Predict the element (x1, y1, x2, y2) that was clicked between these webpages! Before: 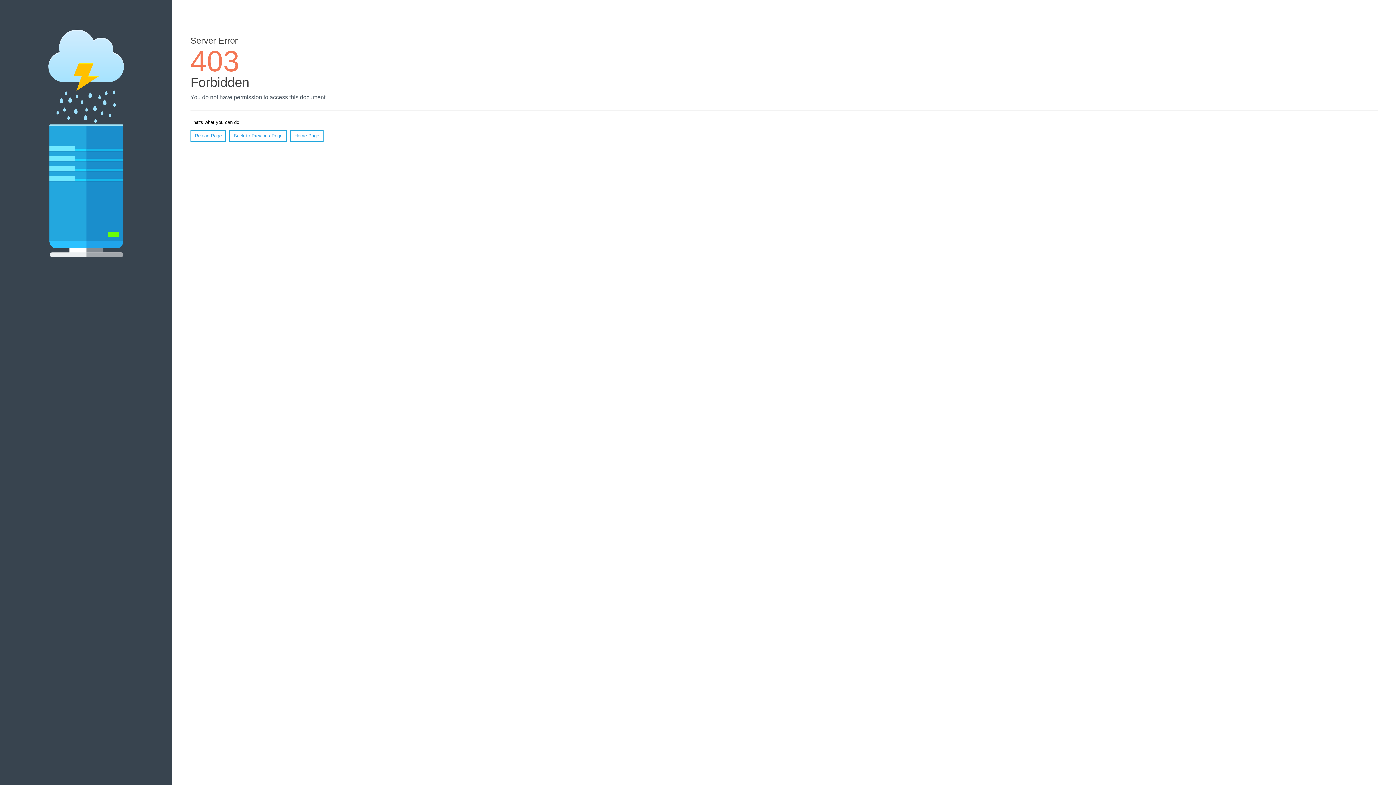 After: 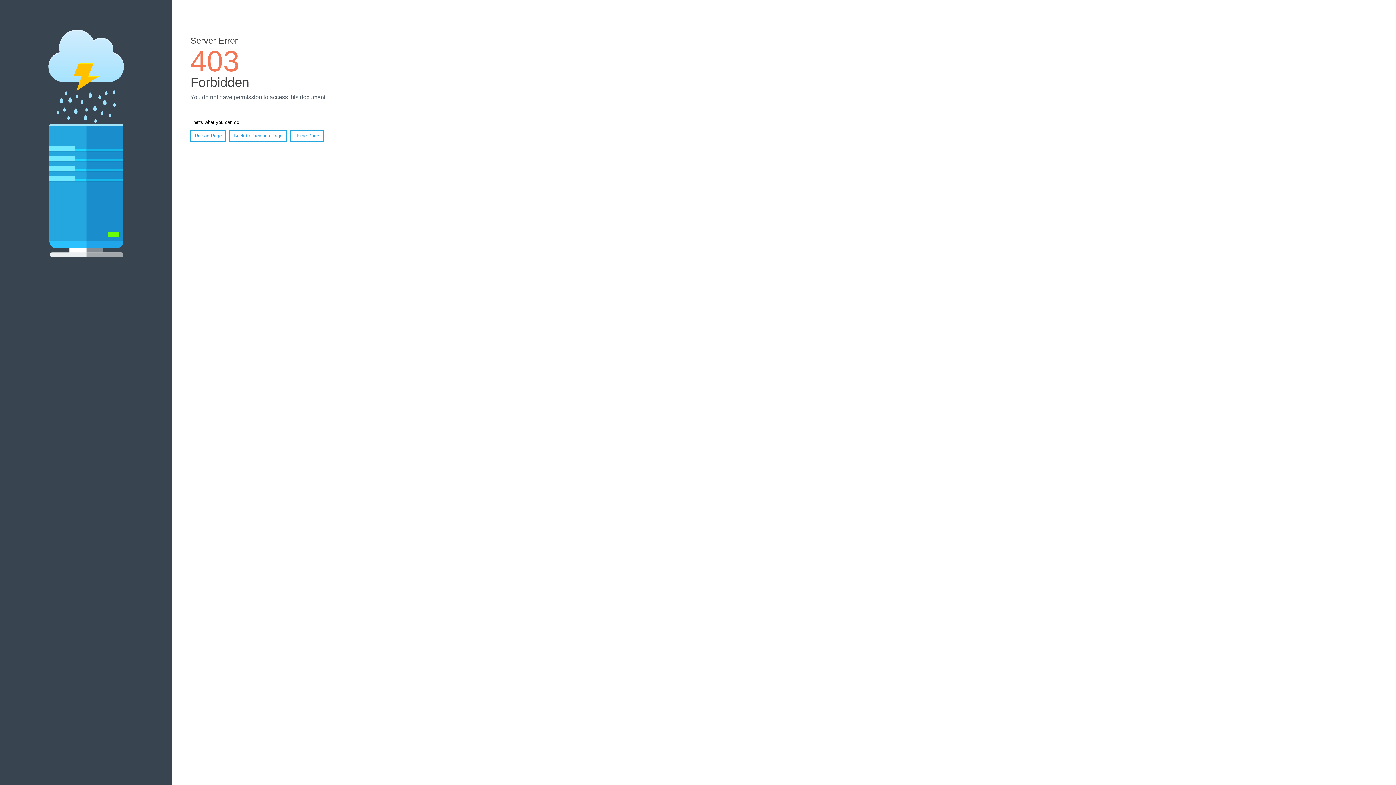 Action: bbox: (290, 130, 323, 141) label: Home Page